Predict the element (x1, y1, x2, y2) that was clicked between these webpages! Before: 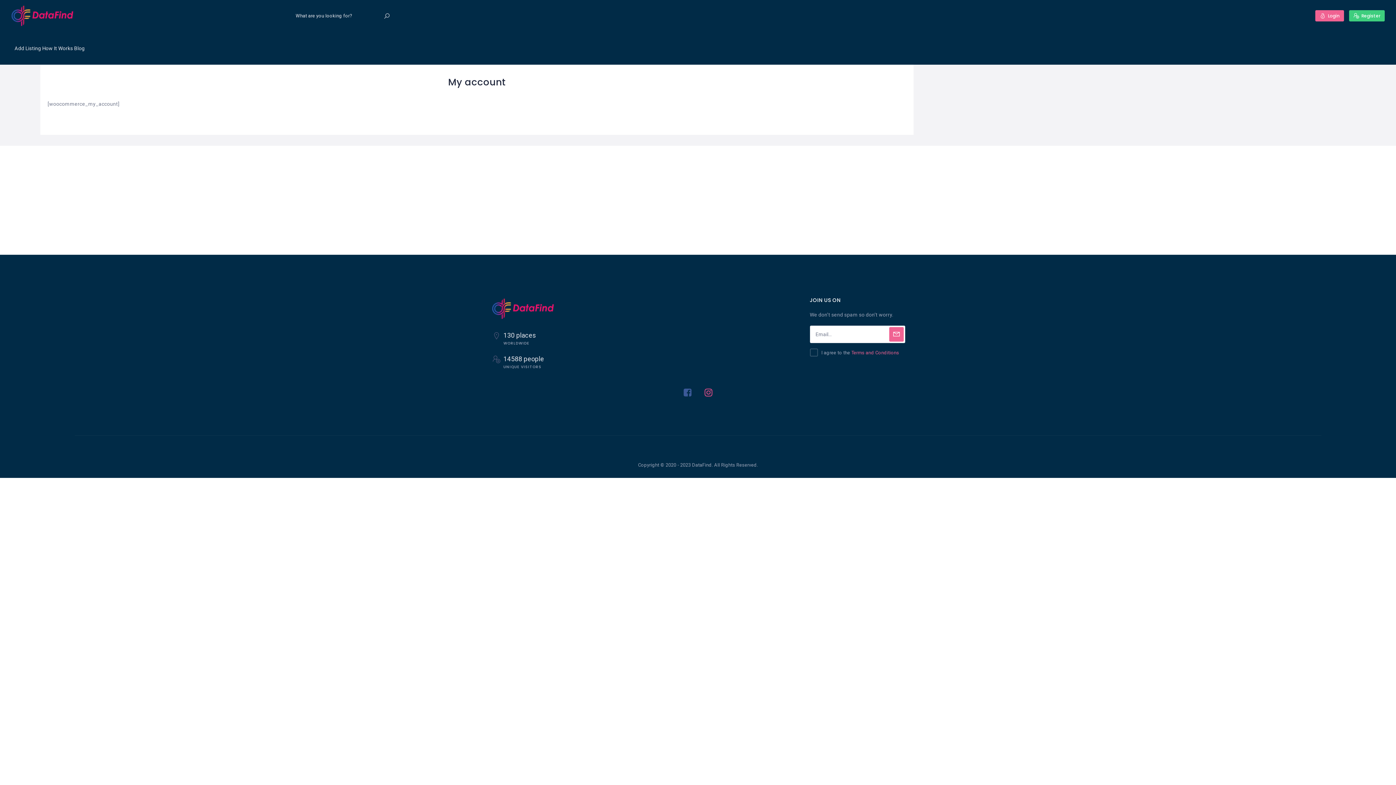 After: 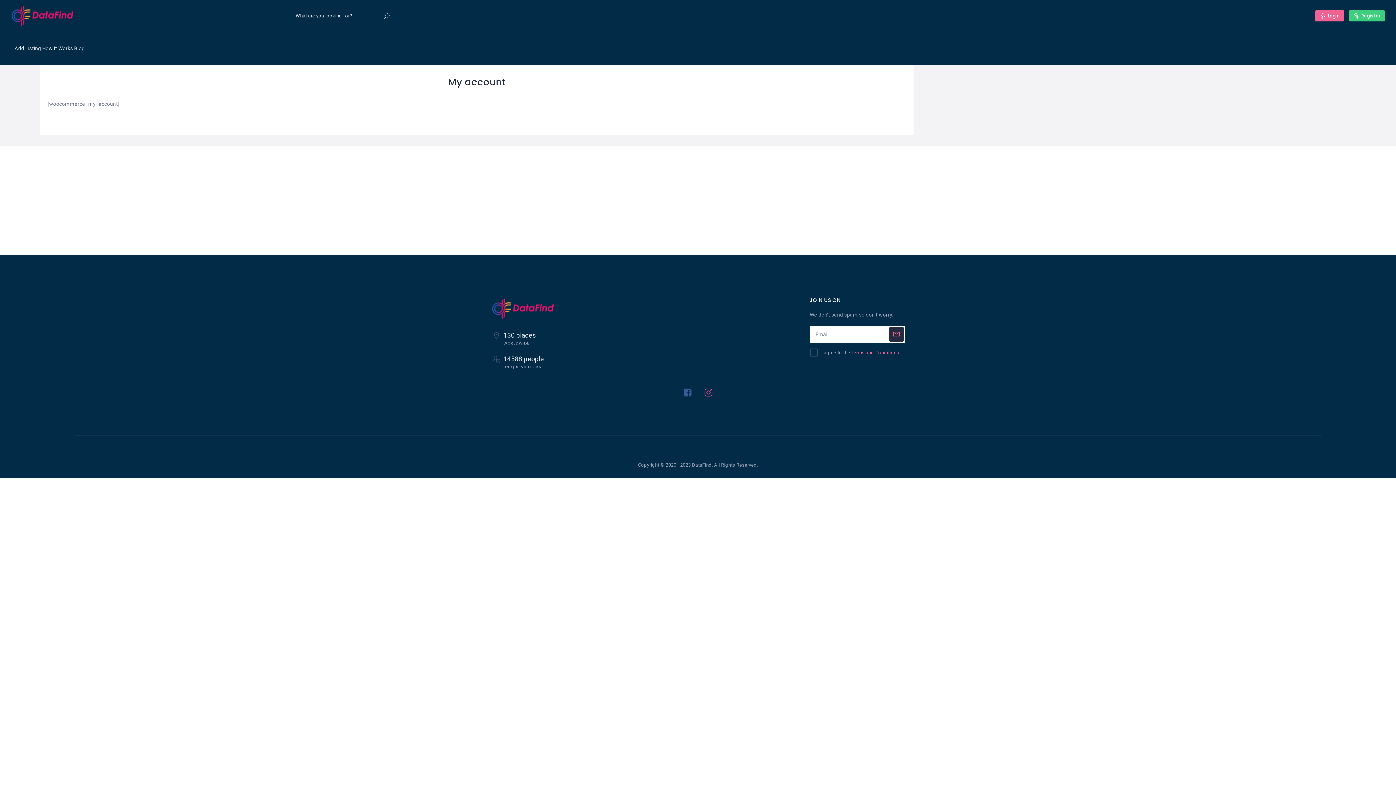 Action: bbox: (889, 327, 904, 341)